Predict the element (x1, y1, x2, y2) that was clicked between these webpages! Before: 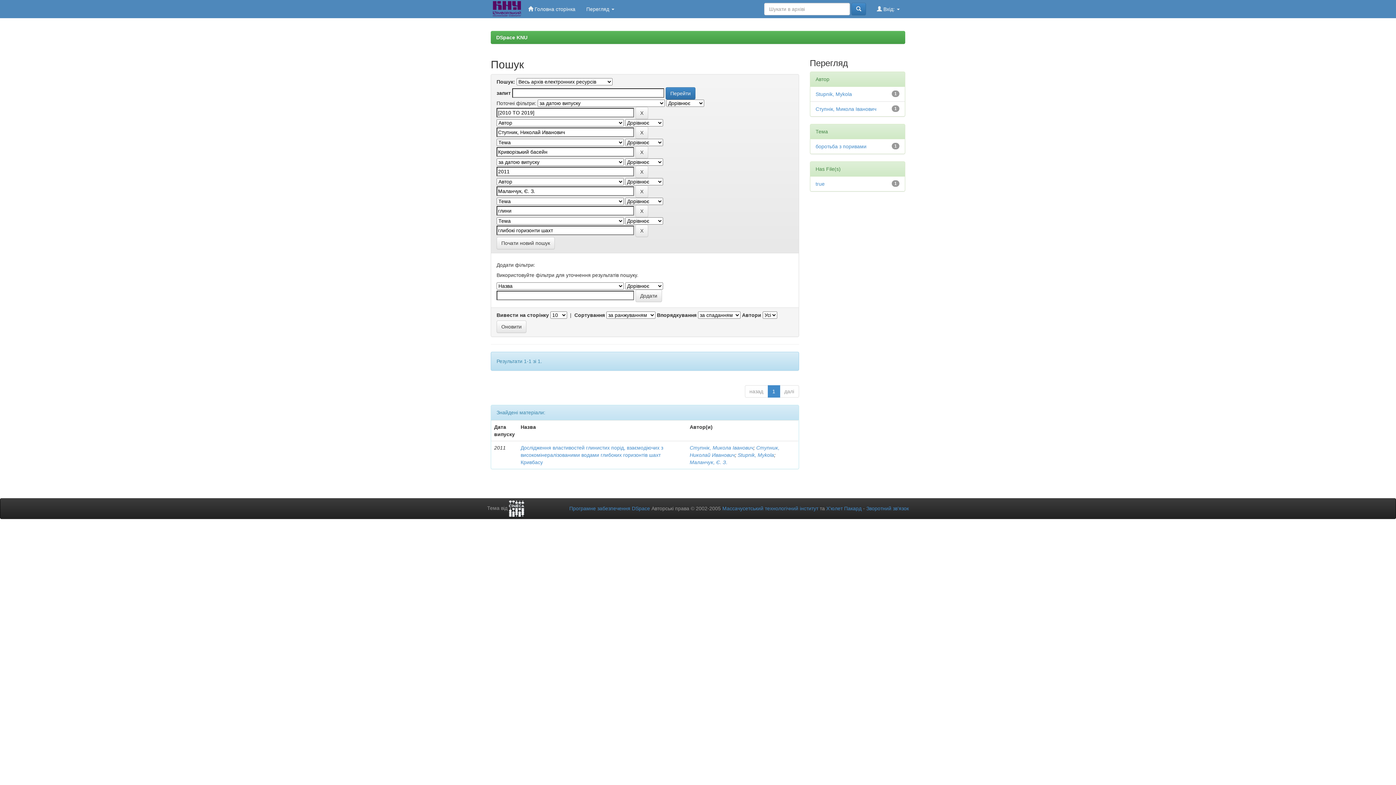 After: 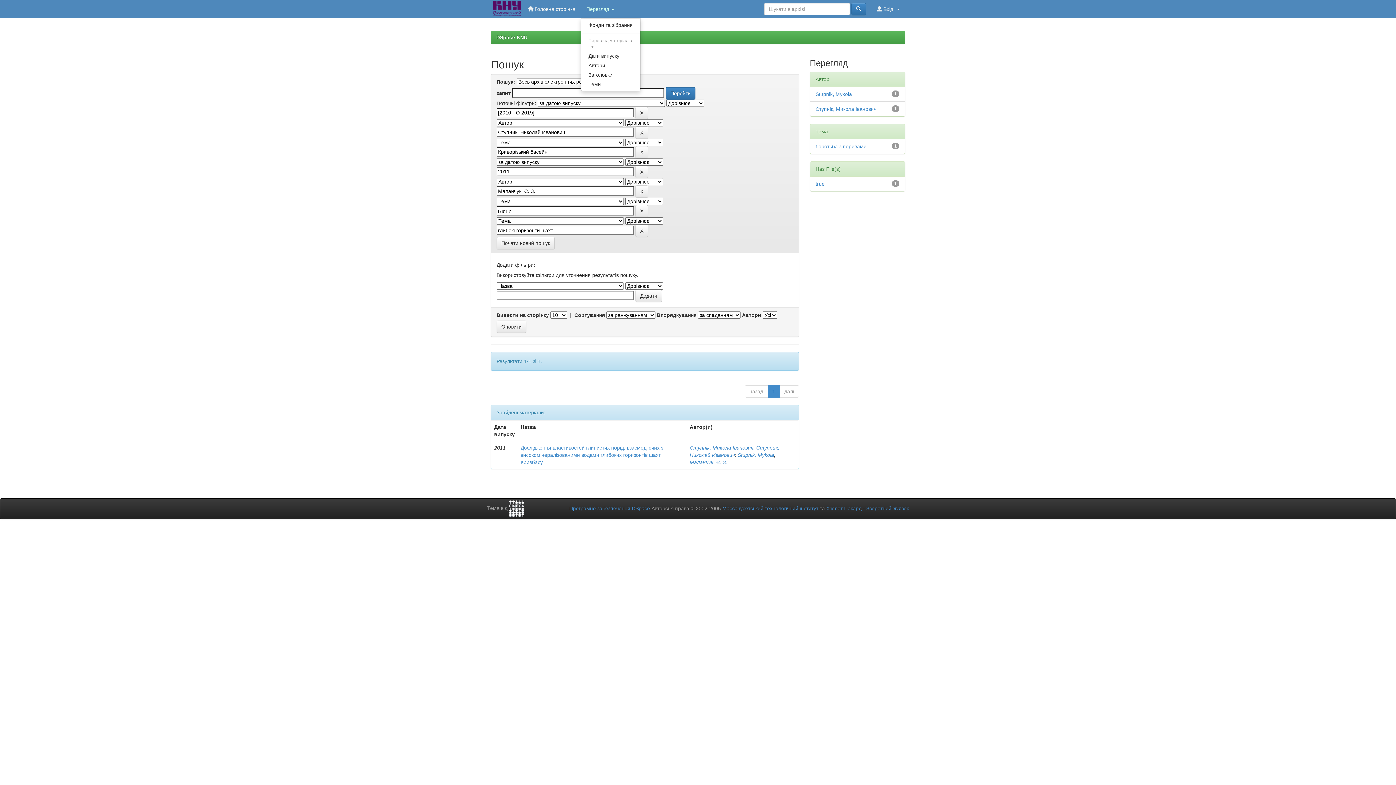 Action: bbox: (581, 0, 619, 18) label: Перегляд 